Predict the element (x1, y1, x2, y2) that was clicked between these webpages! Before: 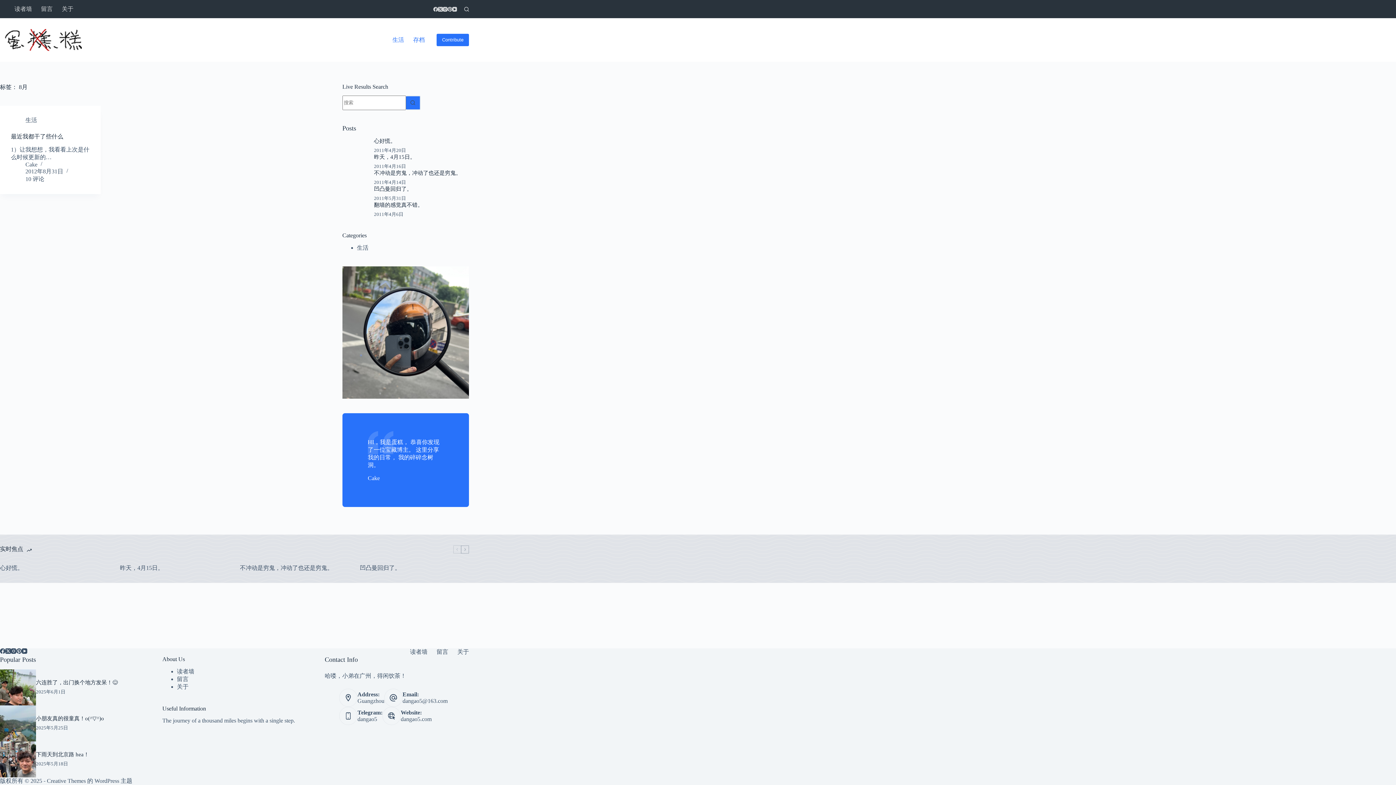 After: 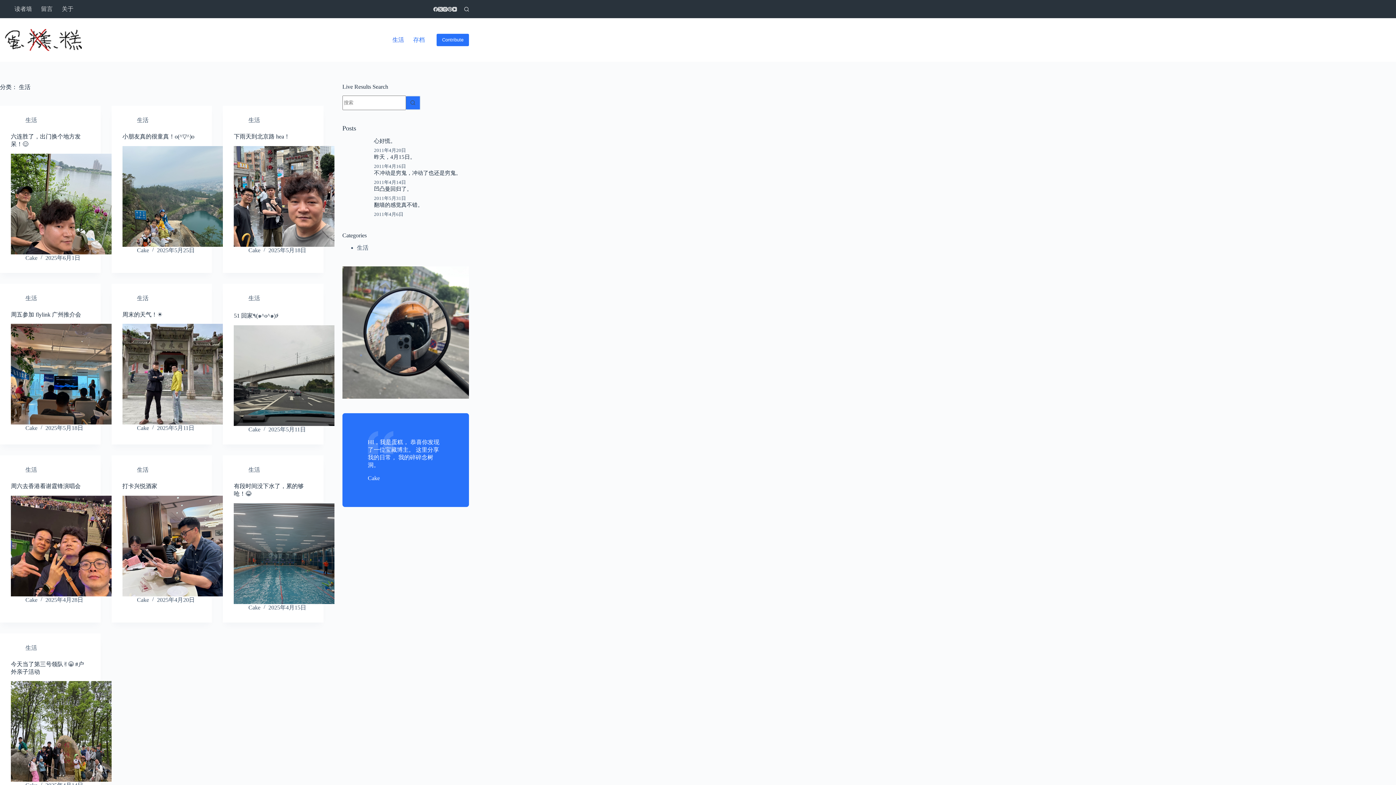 Action: label: 生活 bbox: (388, 18, 408, 61)